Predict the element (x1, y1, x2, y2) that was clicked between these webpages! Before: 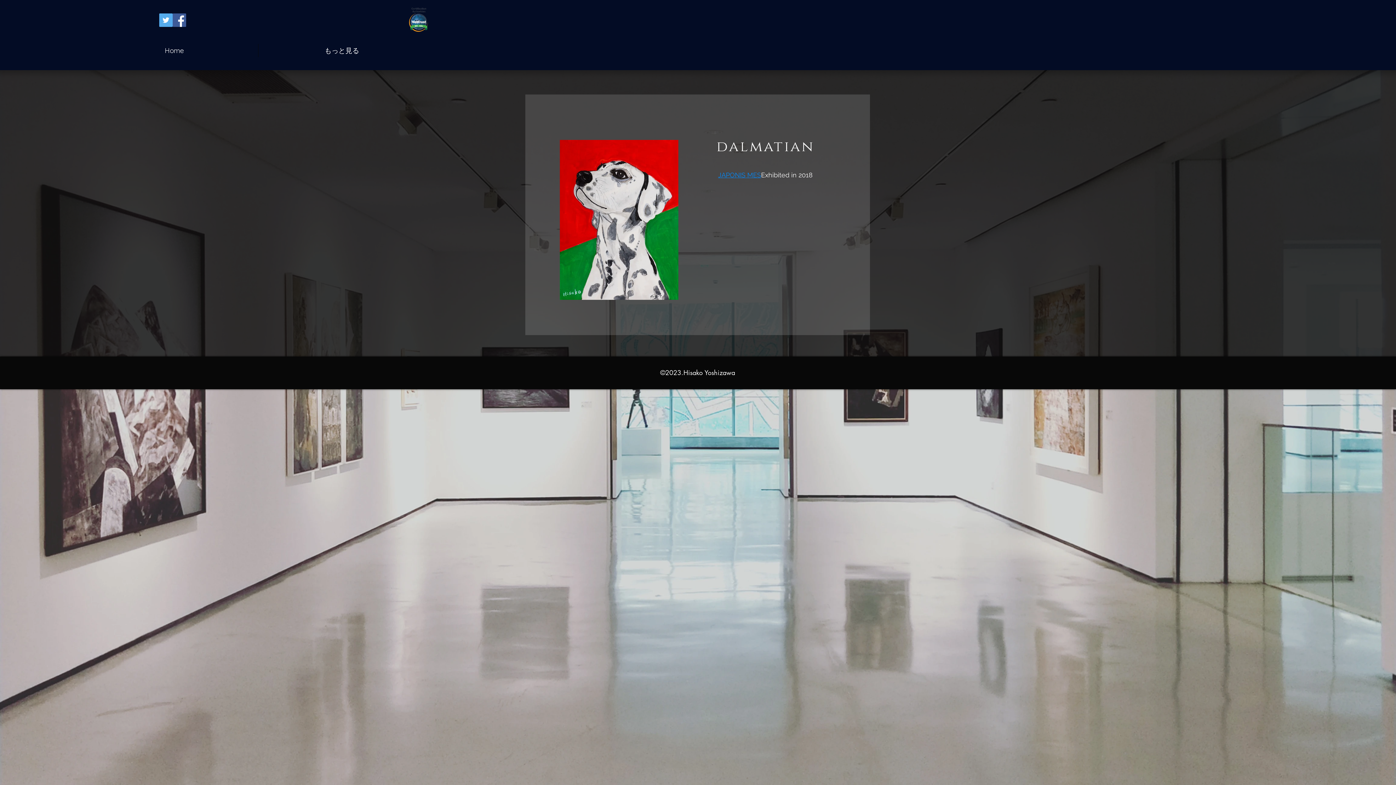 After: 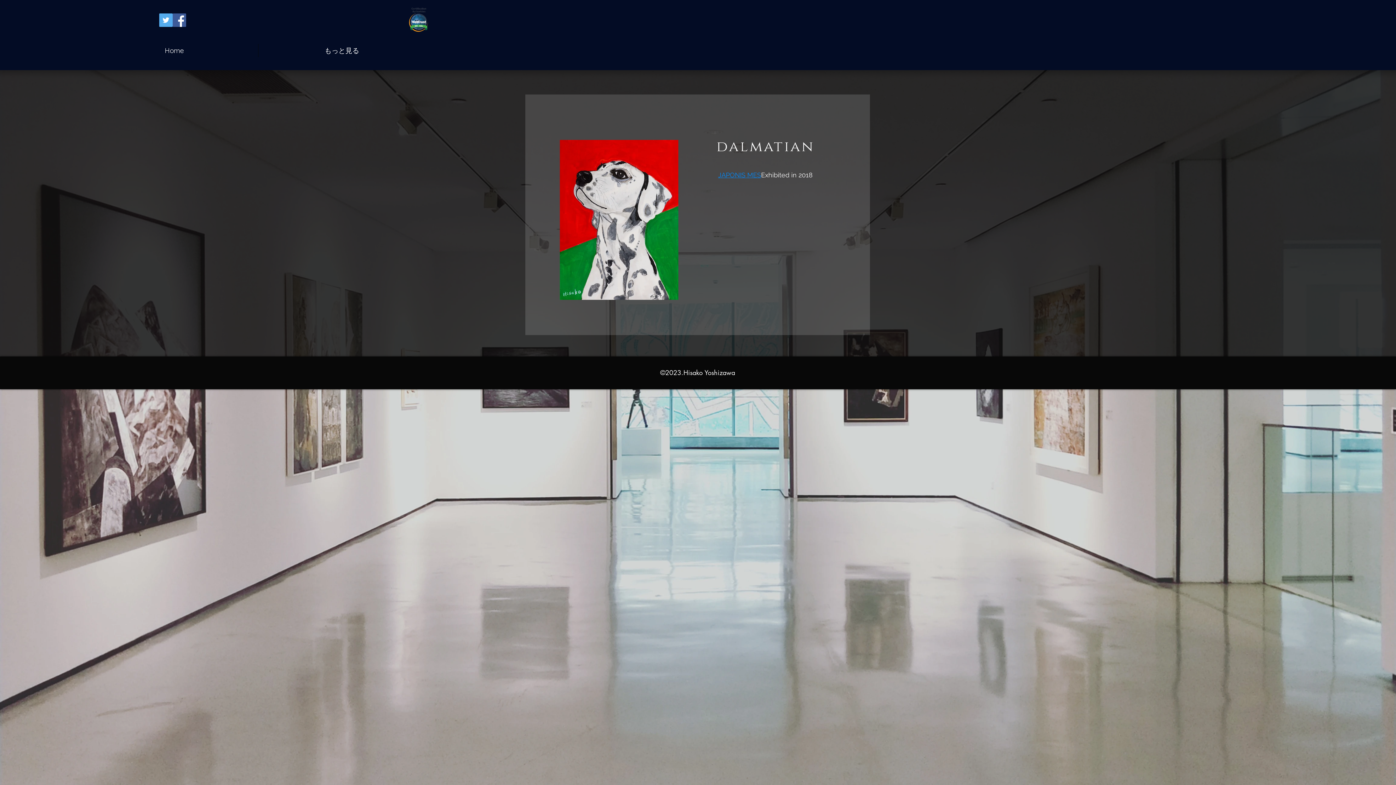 Action: label: JAPONIS MES bbox: (718, 171, 761, 178)